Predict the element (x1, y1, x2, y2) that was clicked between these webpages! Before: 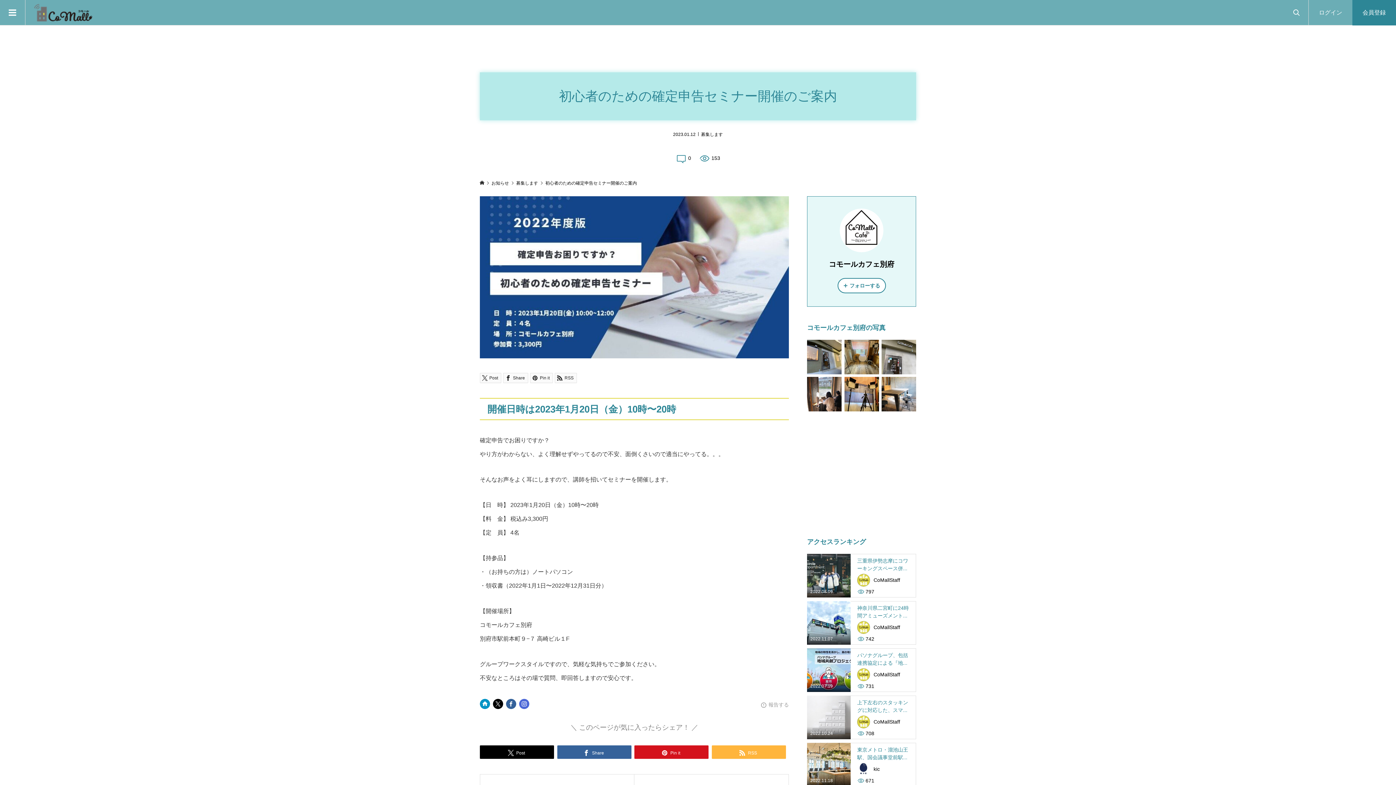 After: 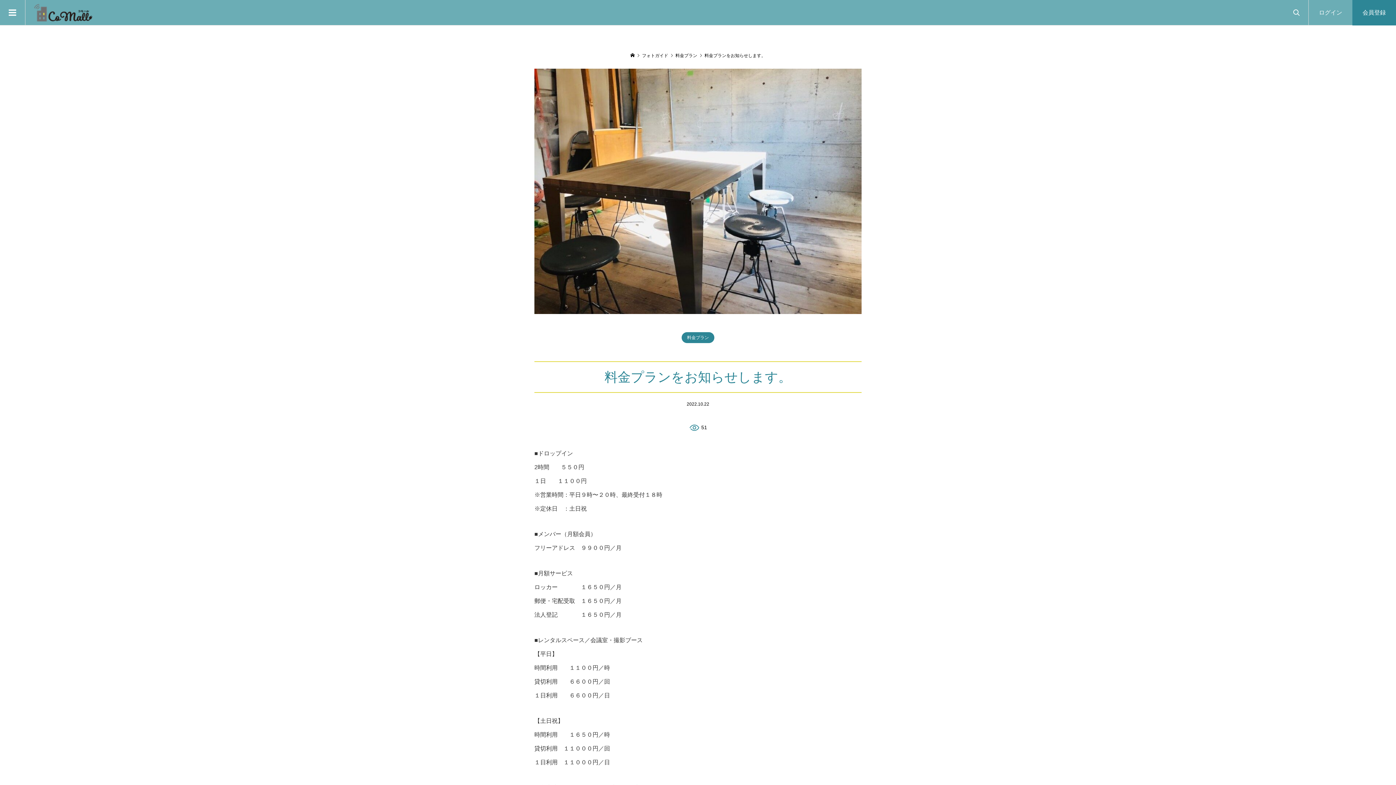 Action: bbox: (881, 377, 916, 411)